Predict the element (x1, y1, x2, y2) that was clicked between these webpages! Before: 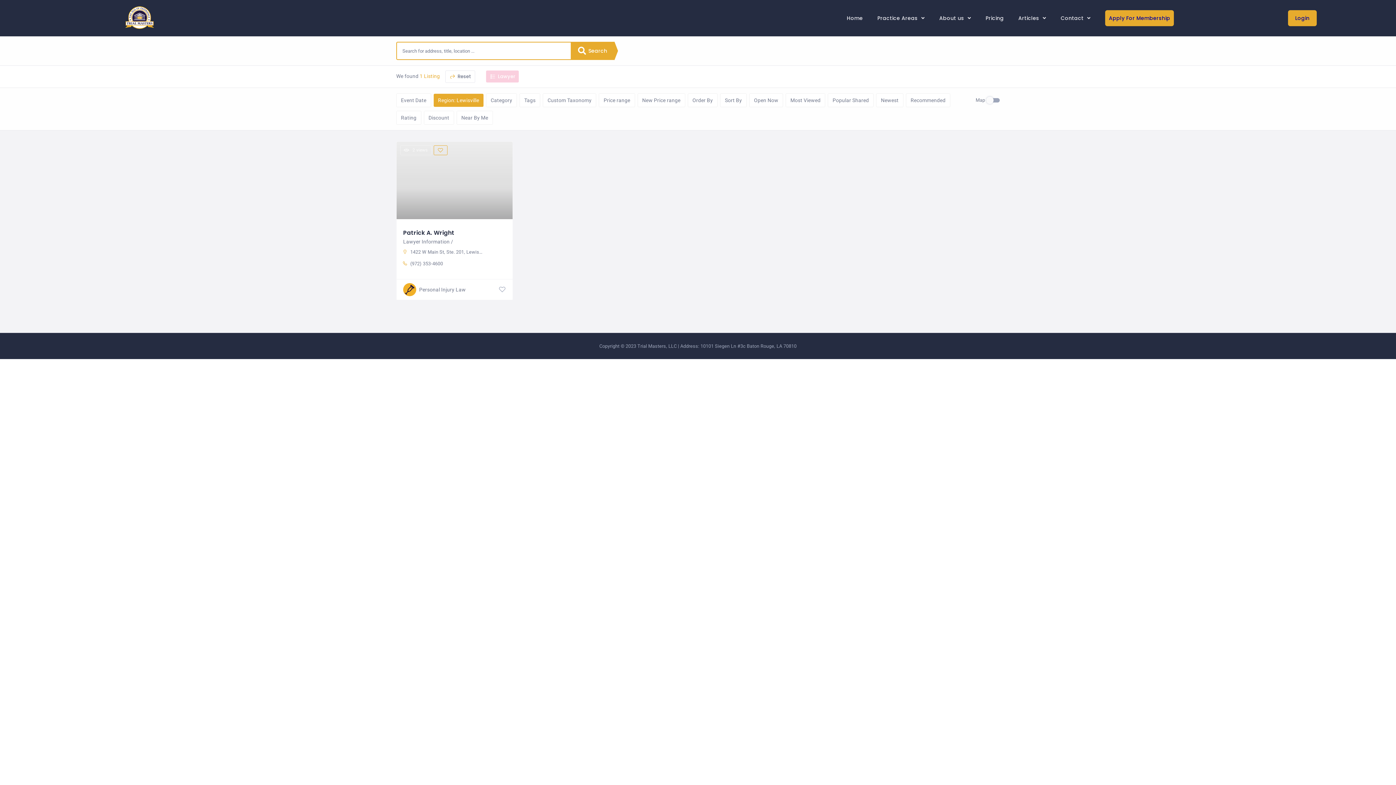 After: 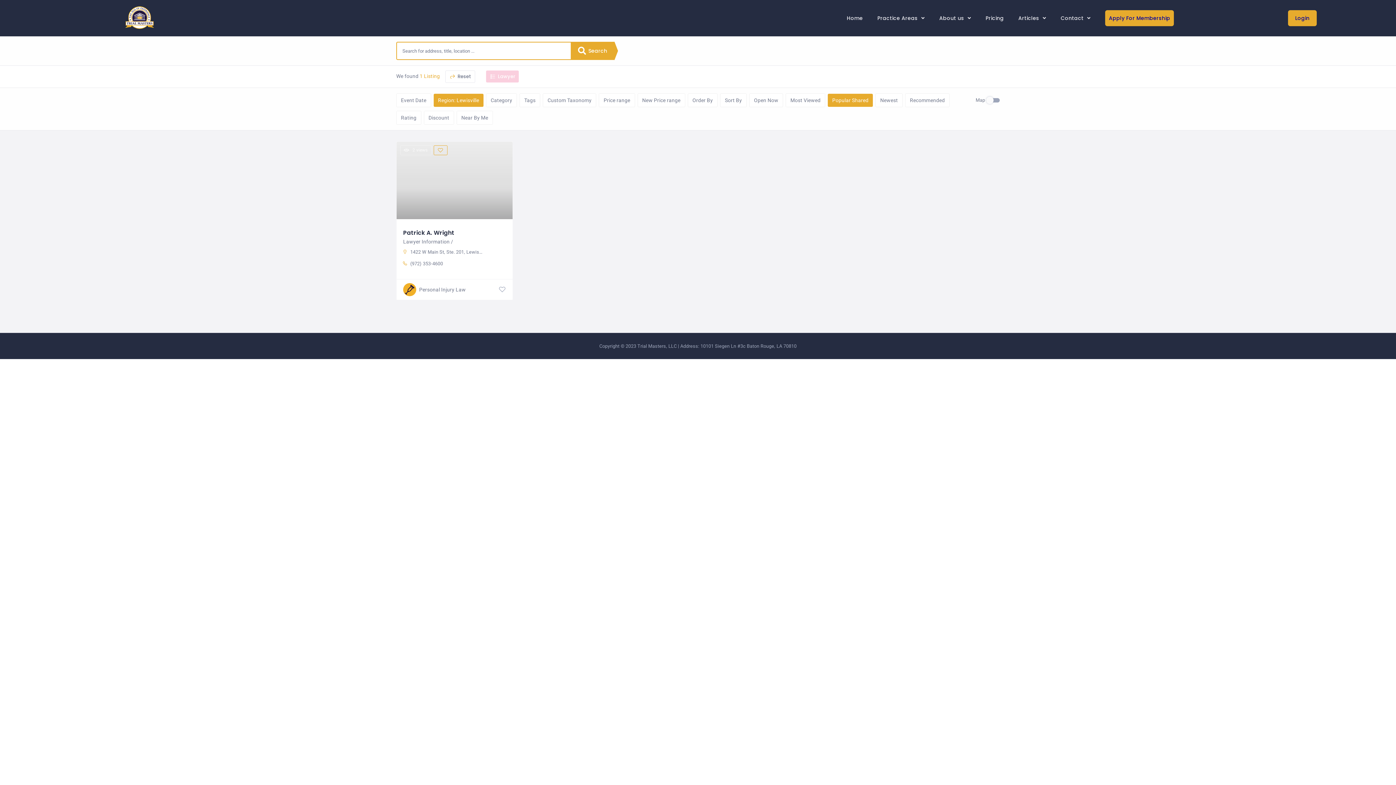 Action: label: Popular Shared bbox: (828, 93, 873, 107)